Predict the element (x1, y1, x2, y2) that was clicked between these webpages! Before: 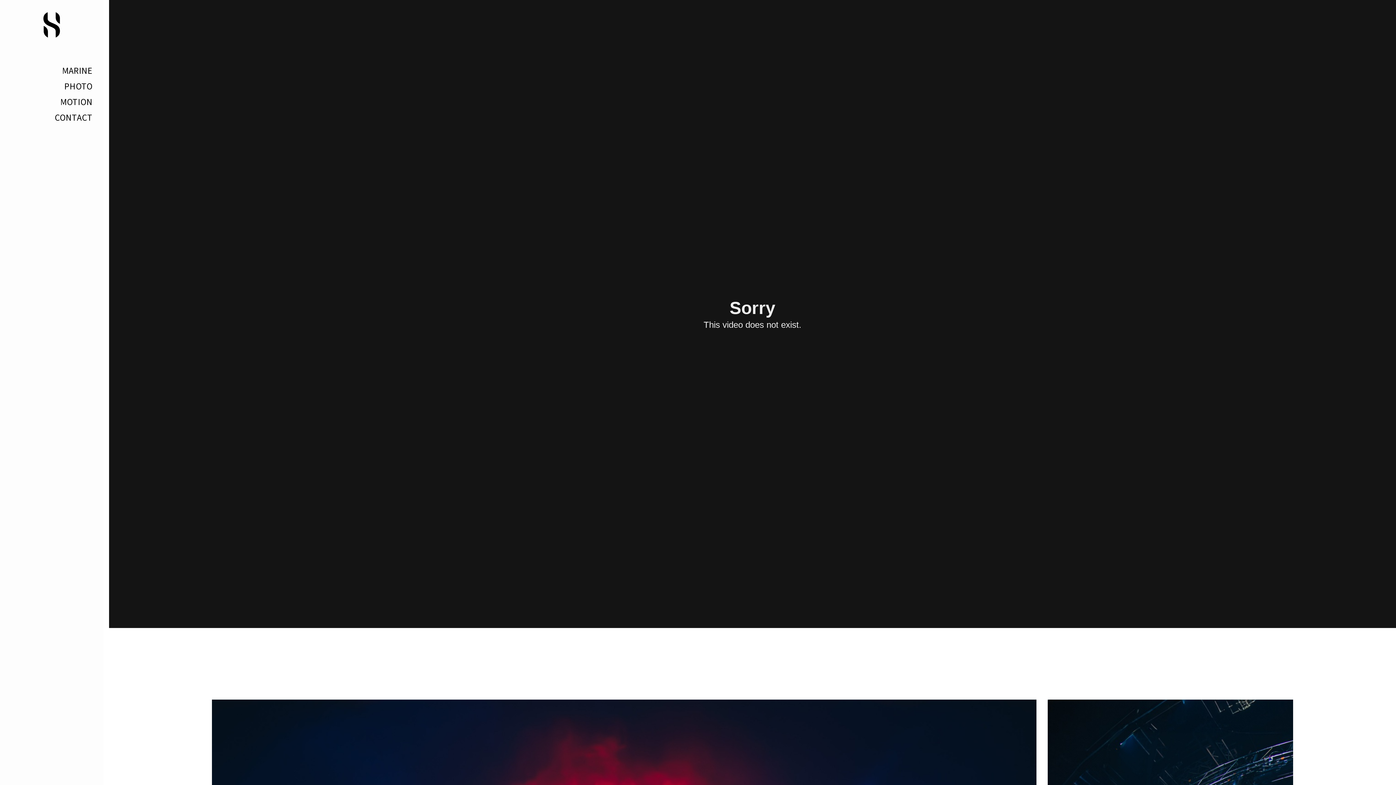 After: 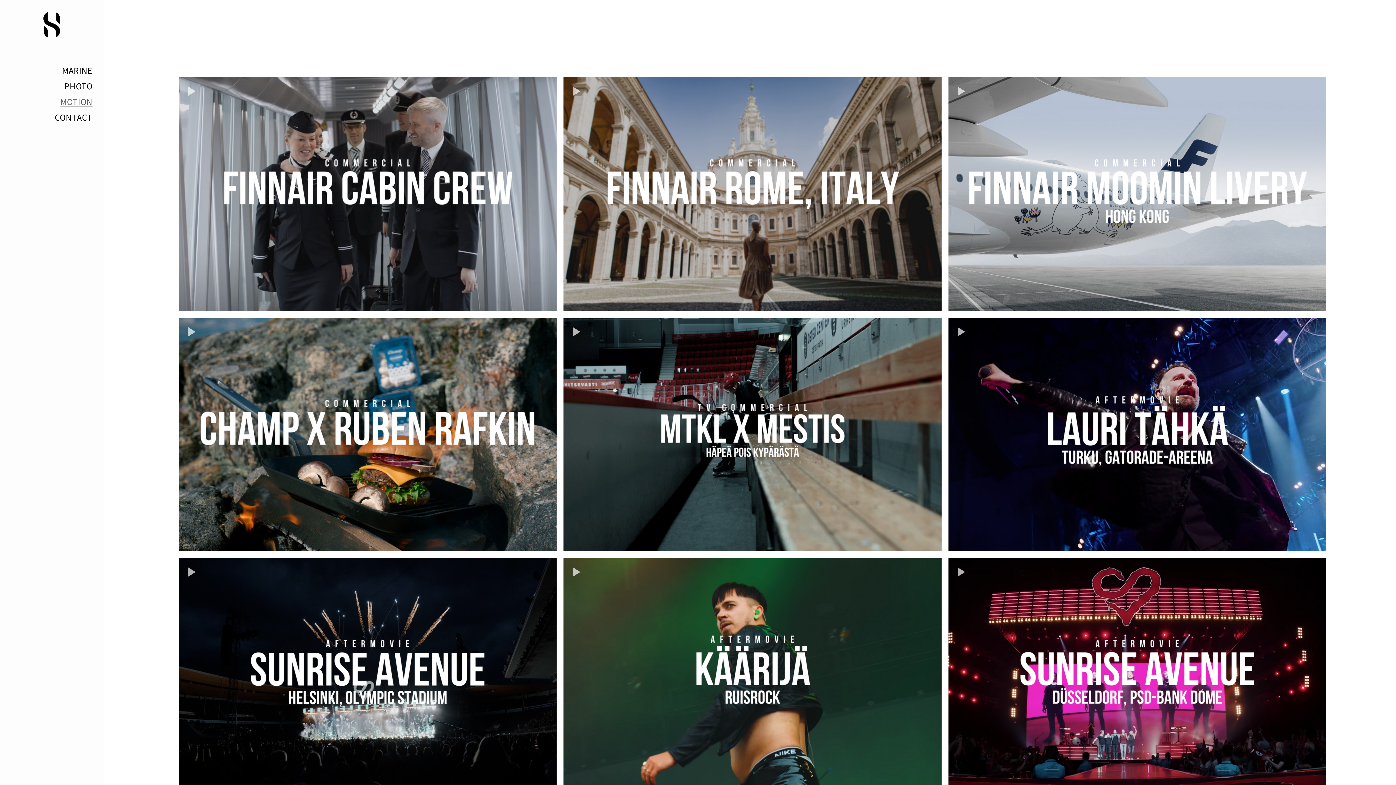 Action: label: MOTION bbox: (60, 94, 92, 109)